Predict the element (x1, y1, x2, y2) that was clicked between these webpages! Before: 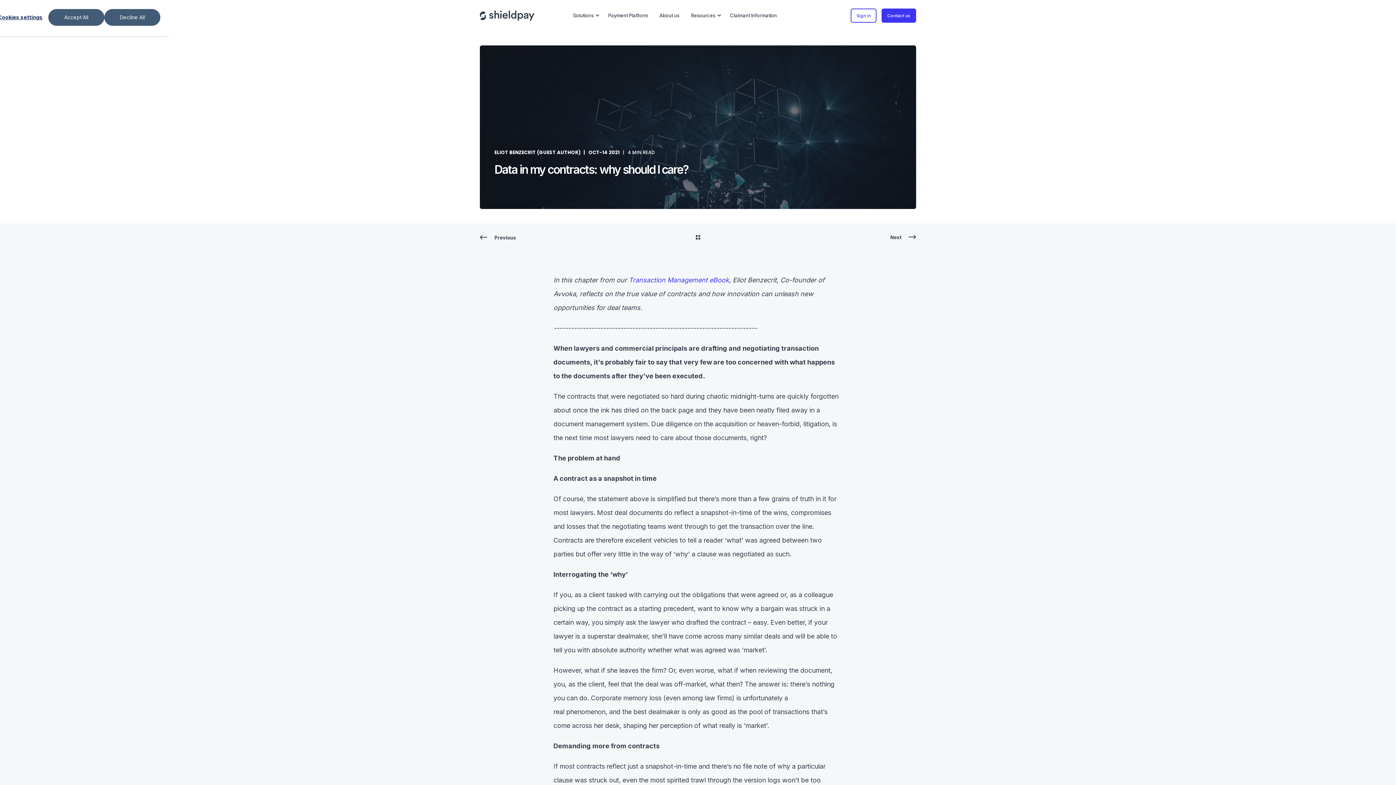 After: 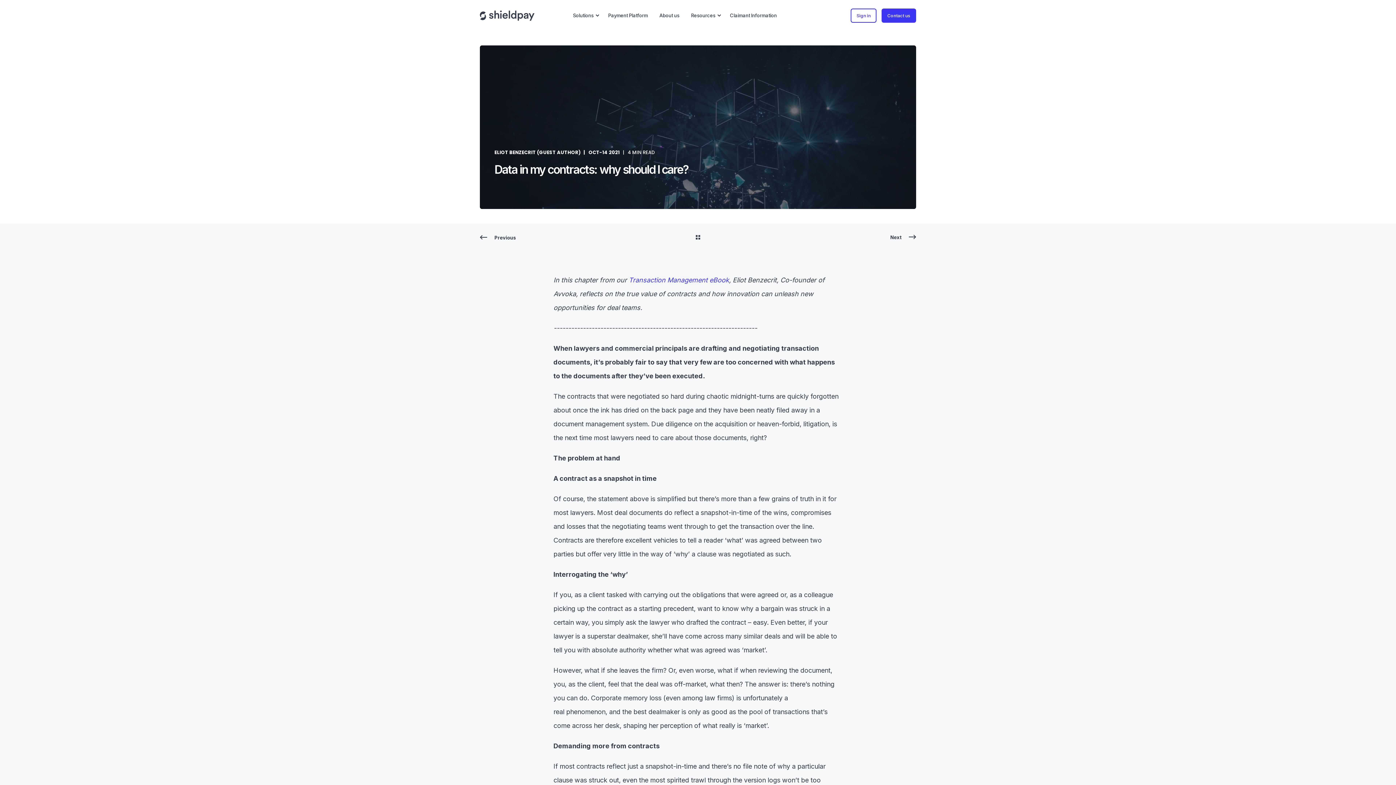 Action: label: Decline All bbox: (104, 9, 160, 25)